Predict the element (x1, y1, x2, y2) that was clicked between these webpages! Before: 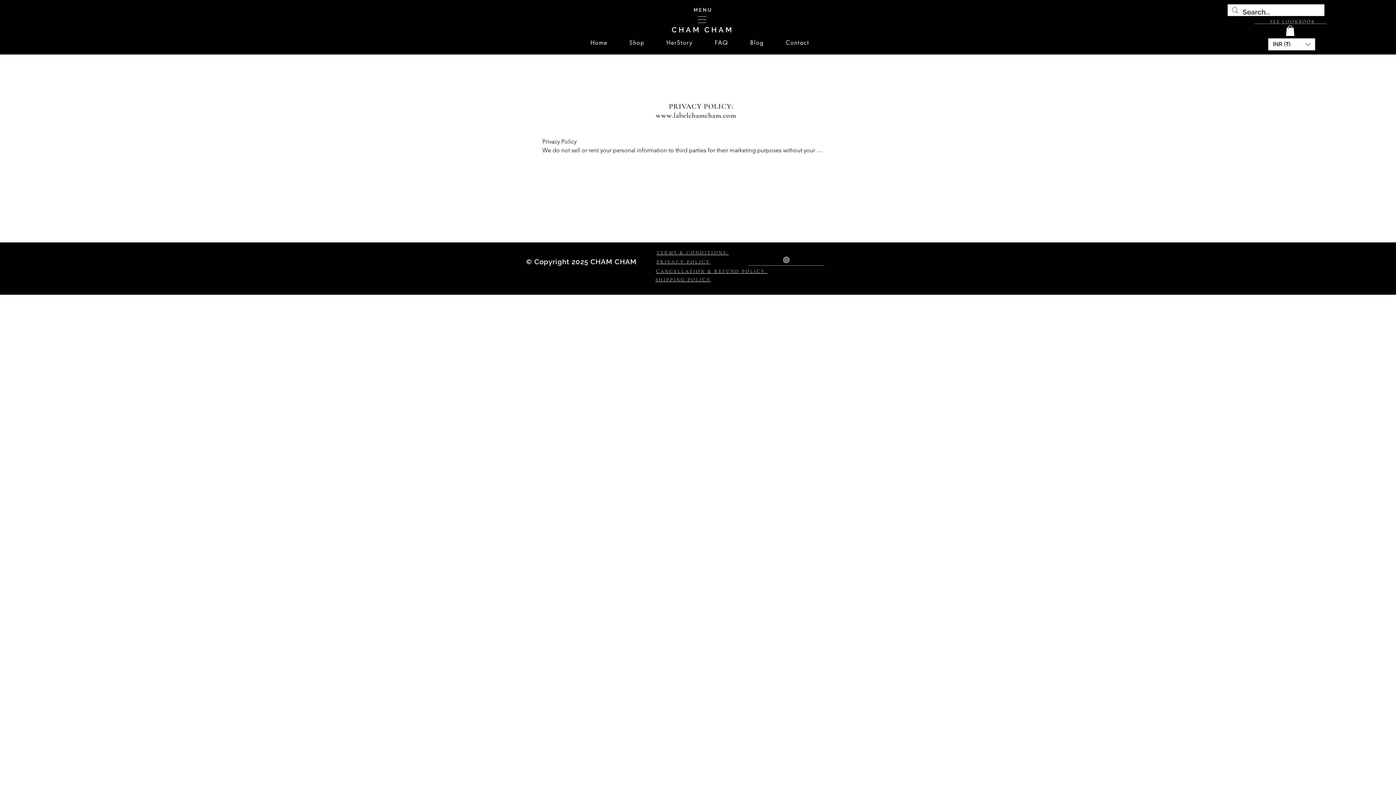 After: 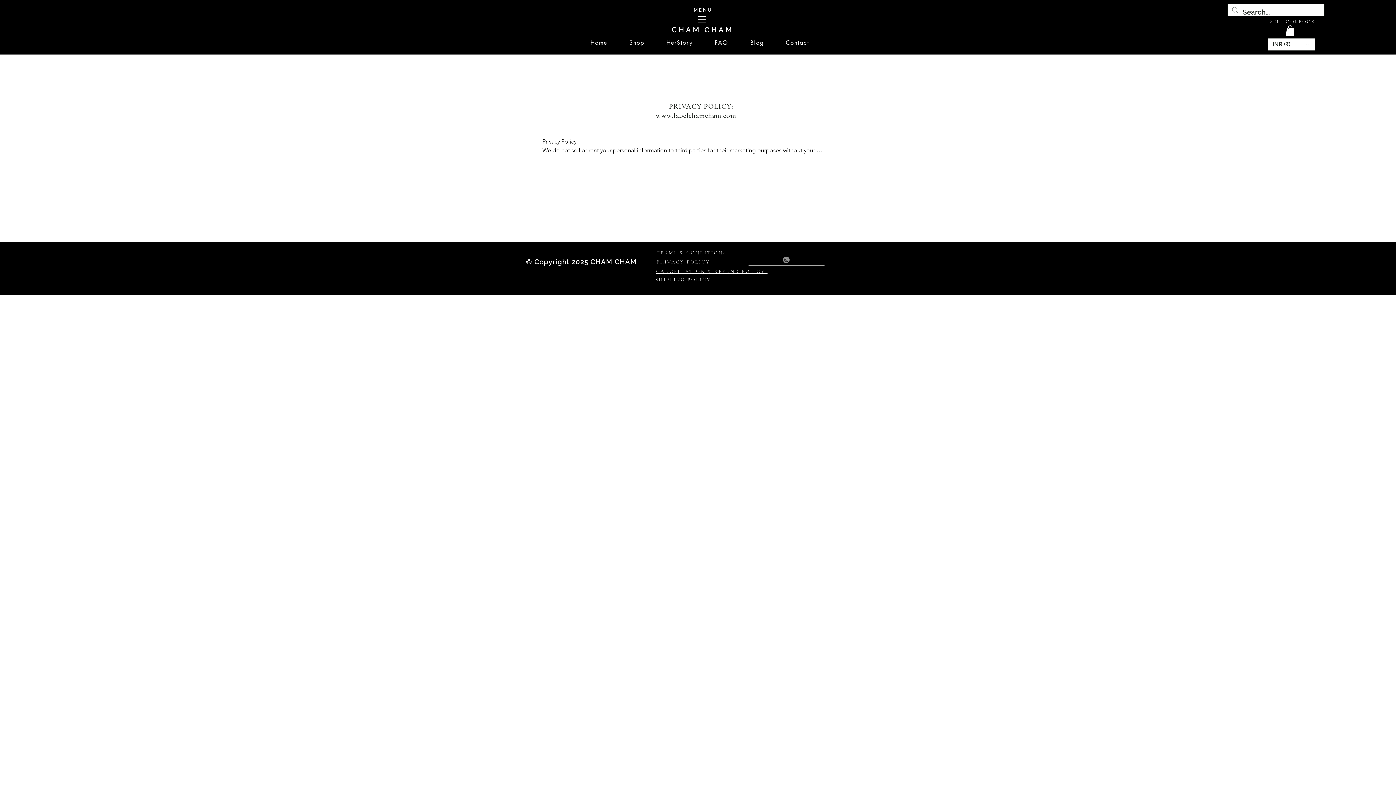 Action: bbox: (1286, 25, 1294, 35)